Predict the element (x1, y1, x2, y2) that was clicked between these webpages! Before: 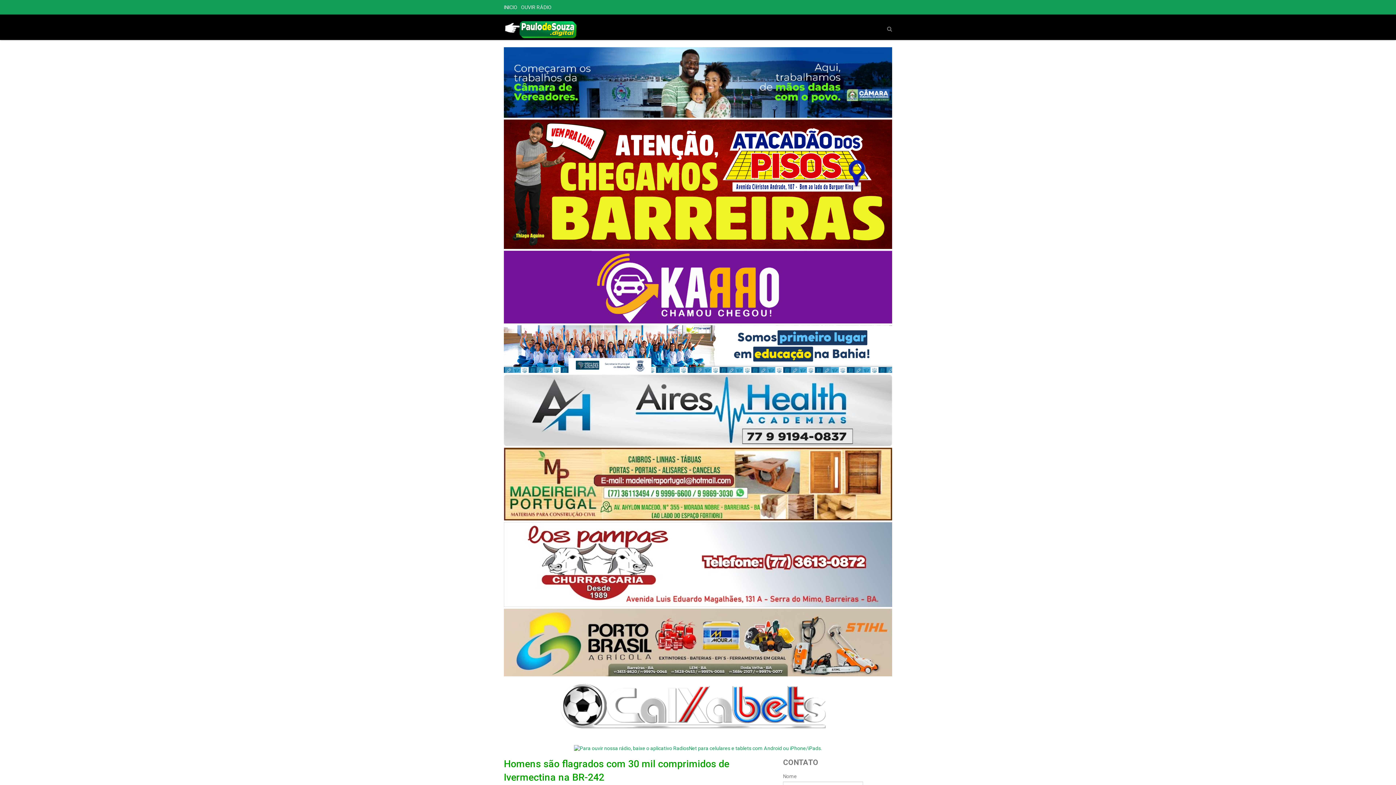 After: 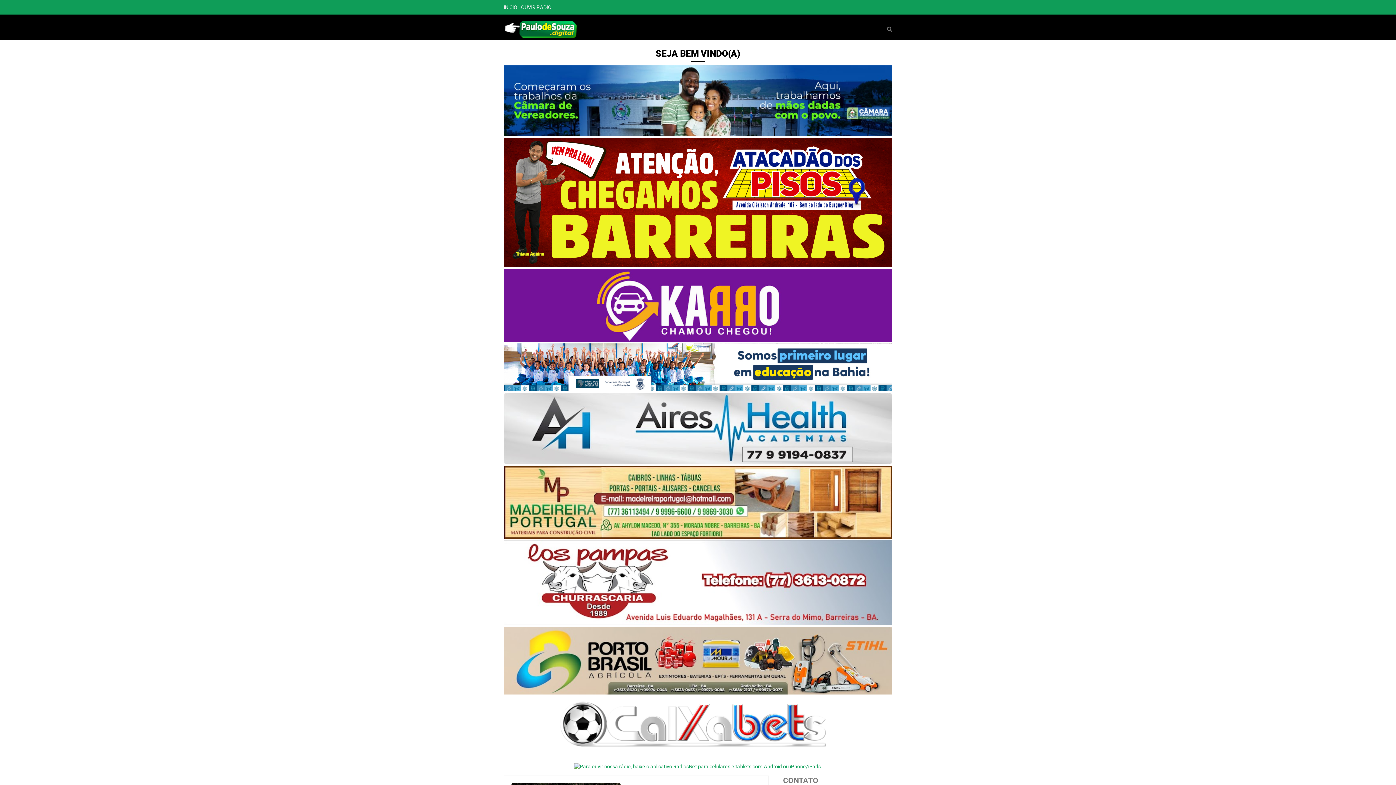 Action: bbox: (504, 20, 576, 38)